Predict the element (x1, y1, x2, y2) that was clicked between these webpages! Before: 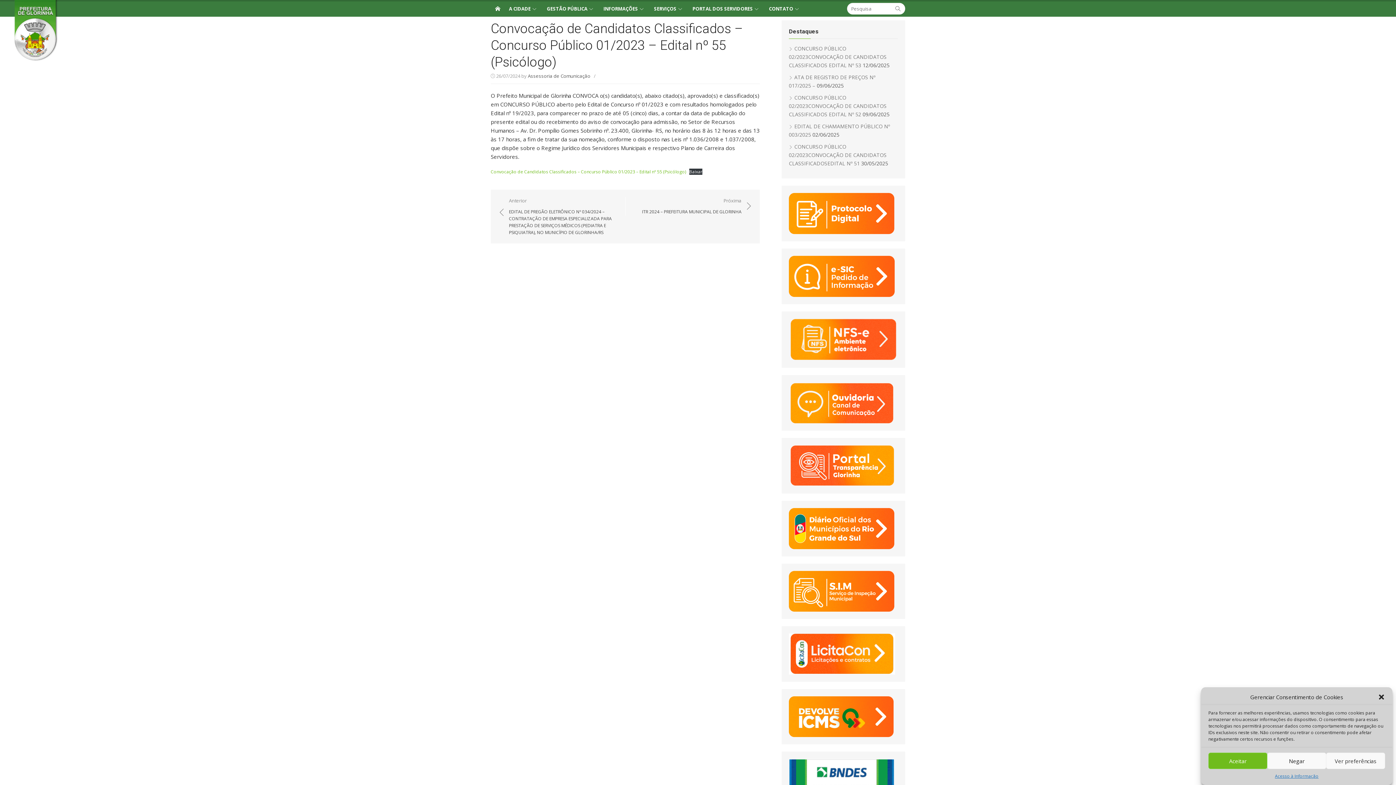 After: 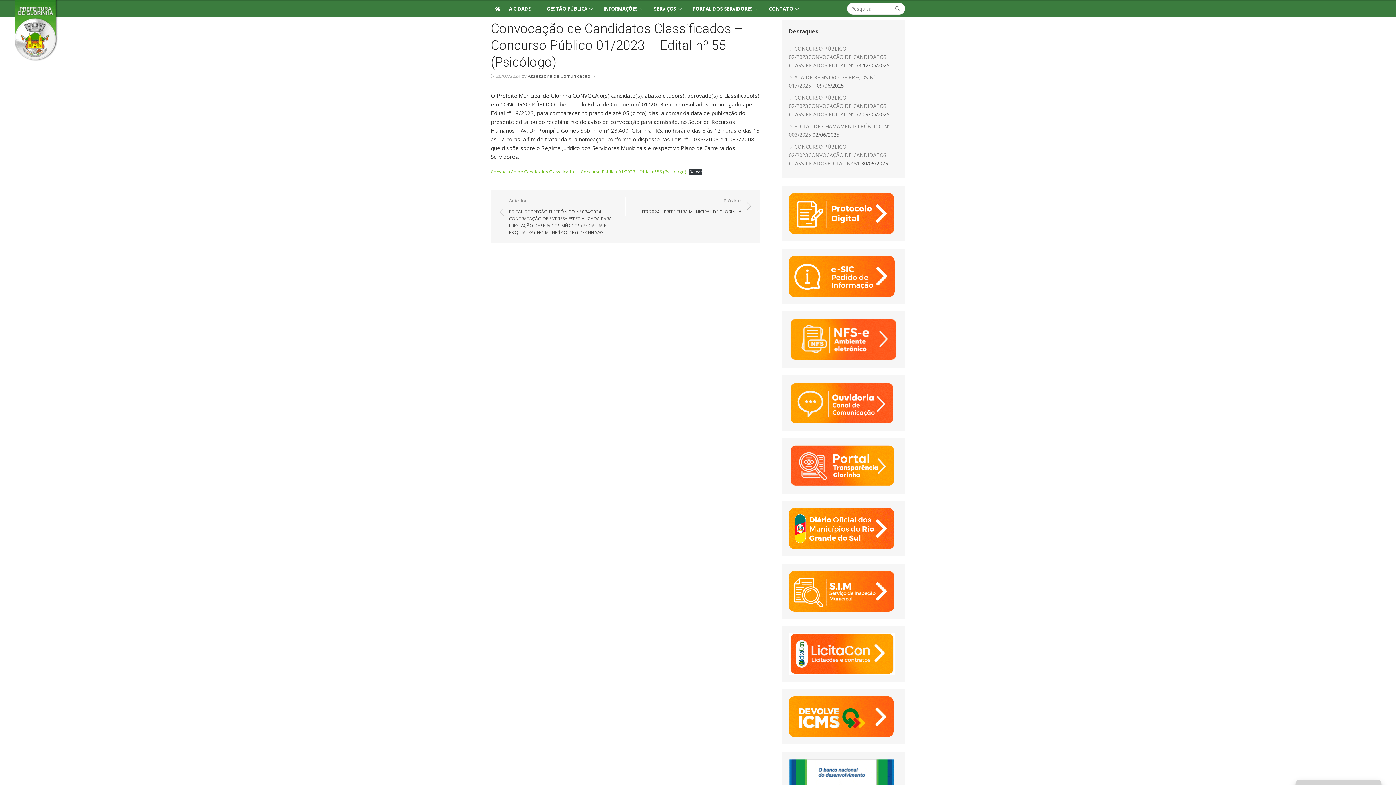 Action: label: Negar bbox: (1267, 753, 1326, 769)